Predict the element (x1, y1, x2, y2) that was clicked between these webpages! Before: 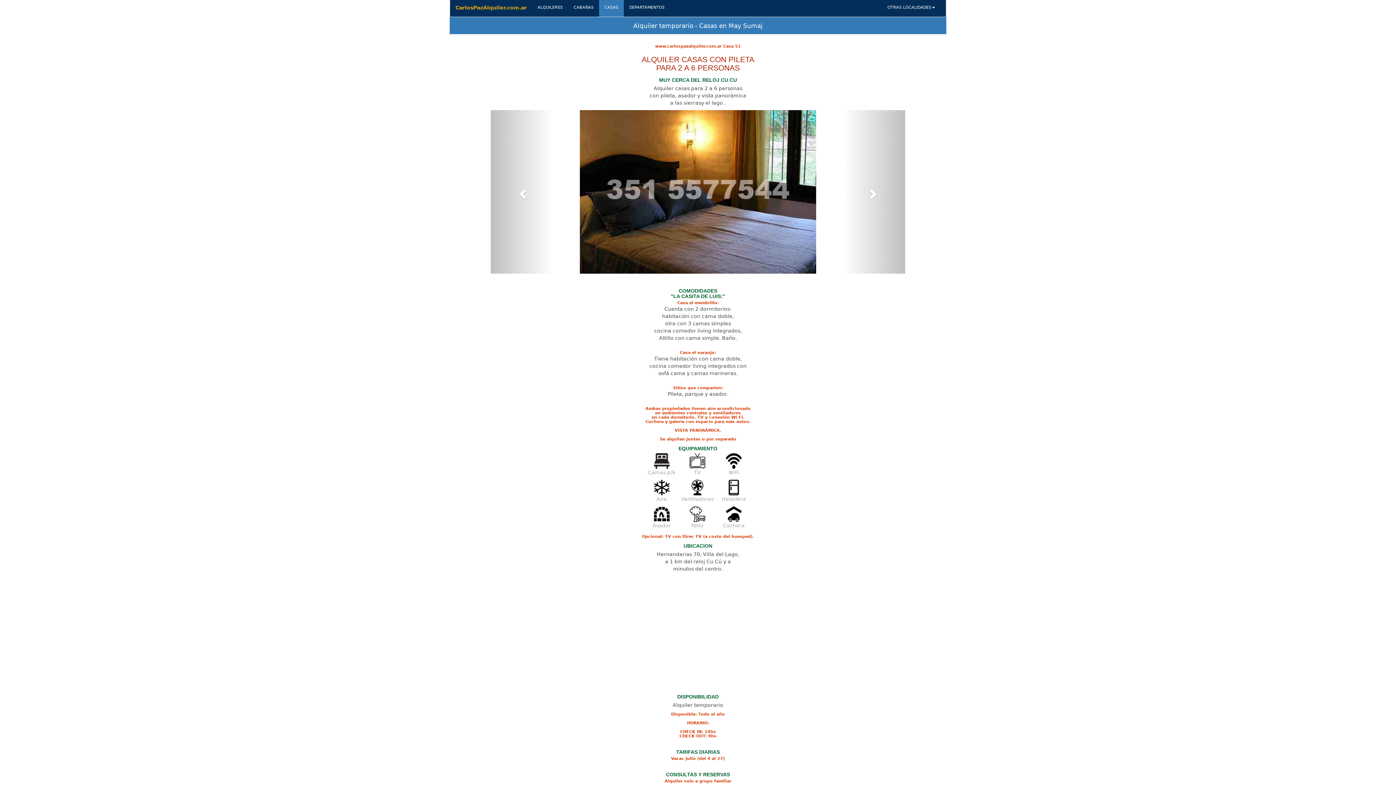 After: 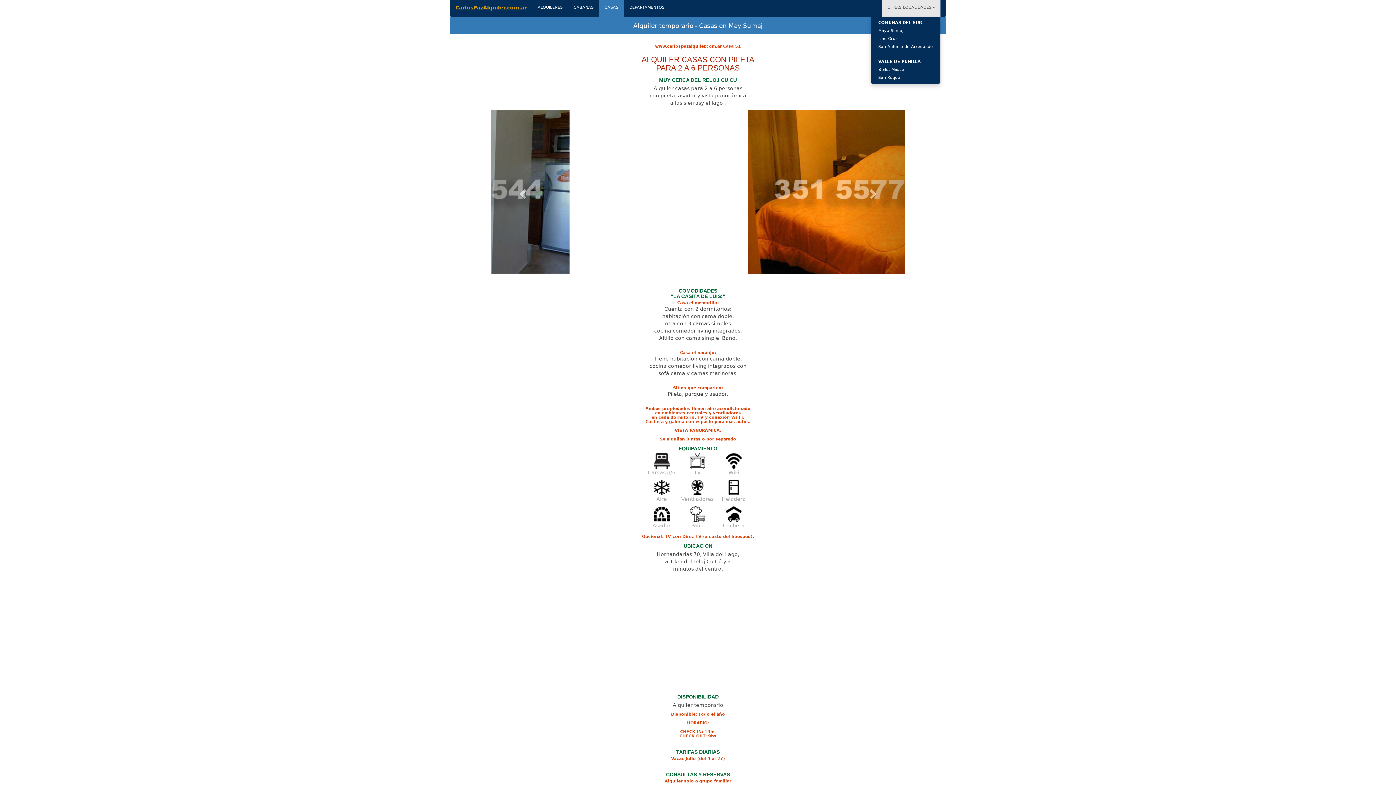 Action: bbox: (882, -1, 940, 16) label: OTRAS LOCALIDADES